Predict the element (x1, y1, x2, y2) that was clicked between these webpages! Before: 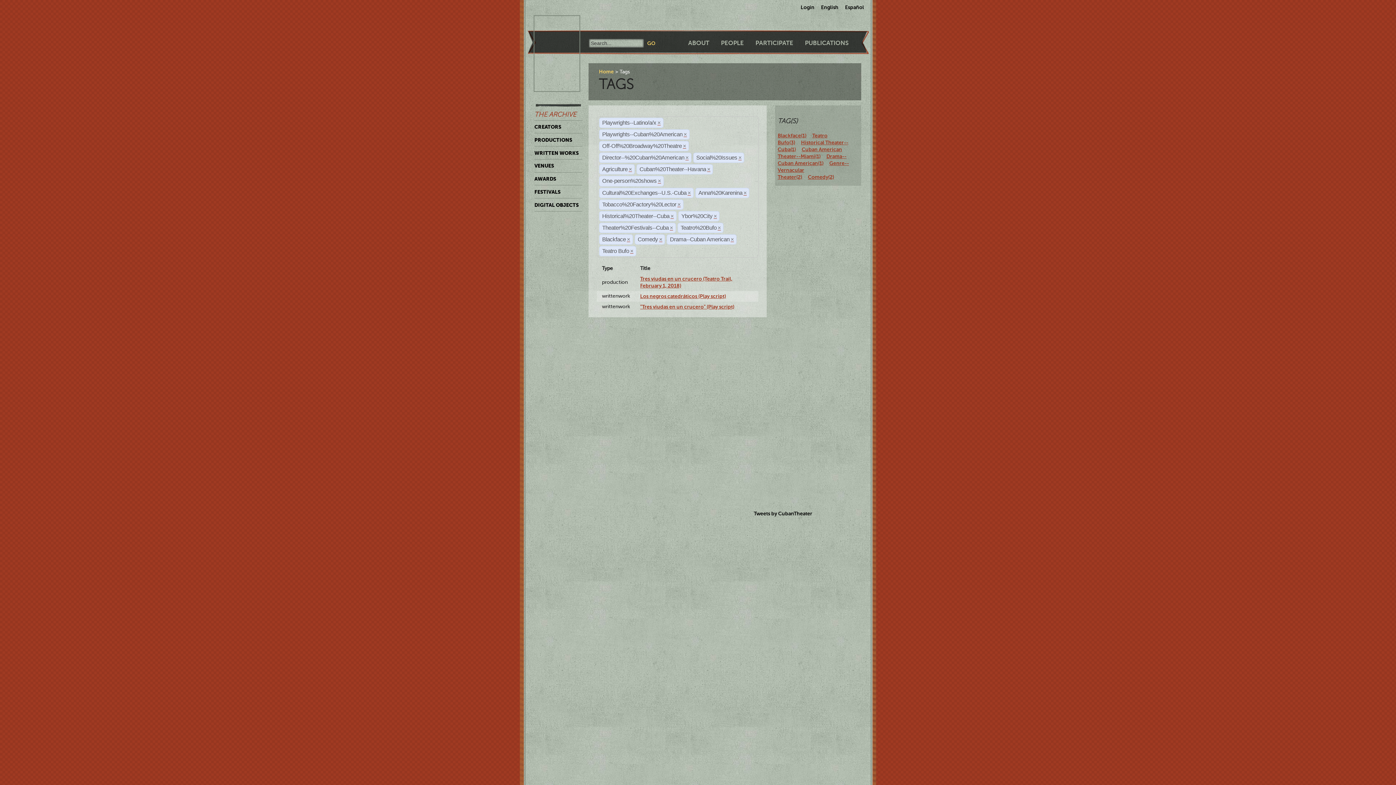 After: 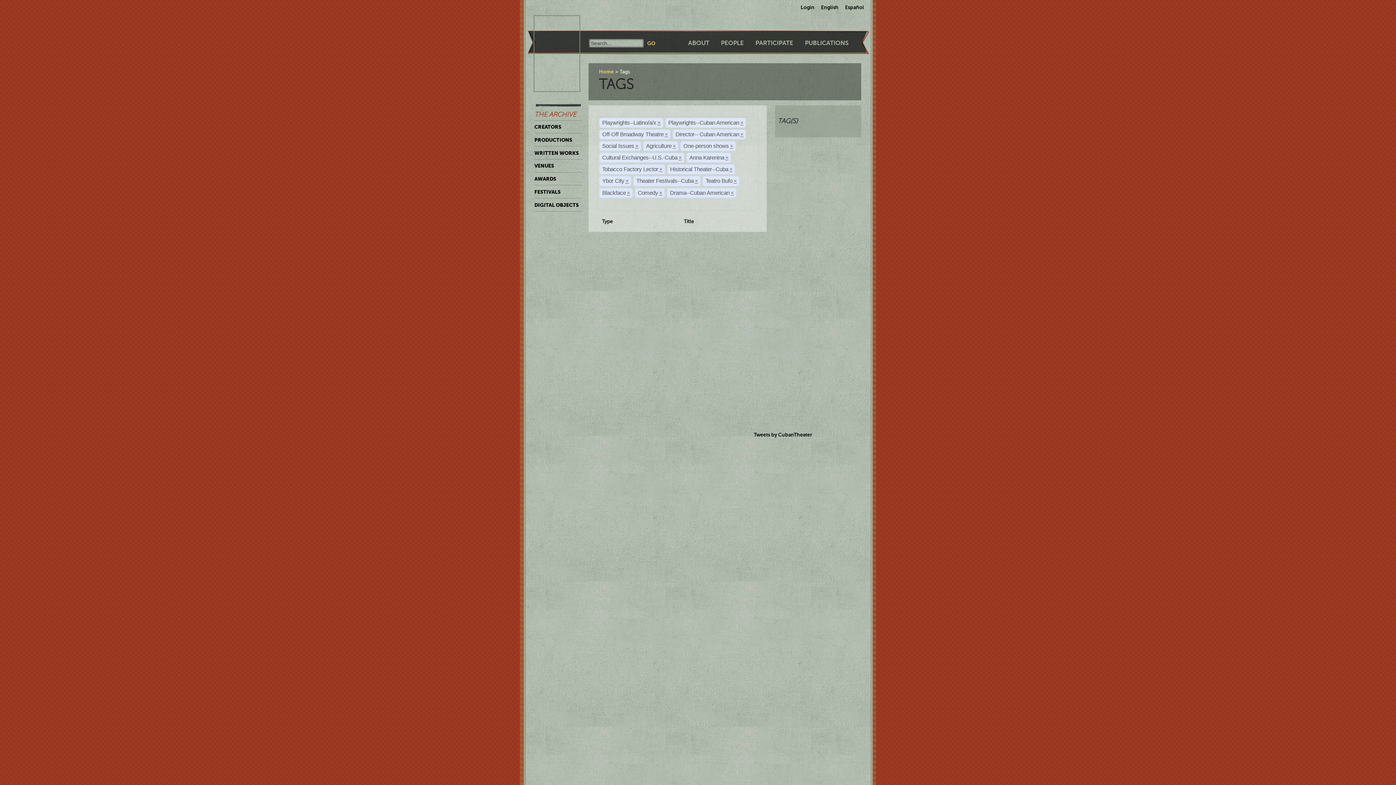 Action: bbox: (707, 166, 710, 172) label: ×